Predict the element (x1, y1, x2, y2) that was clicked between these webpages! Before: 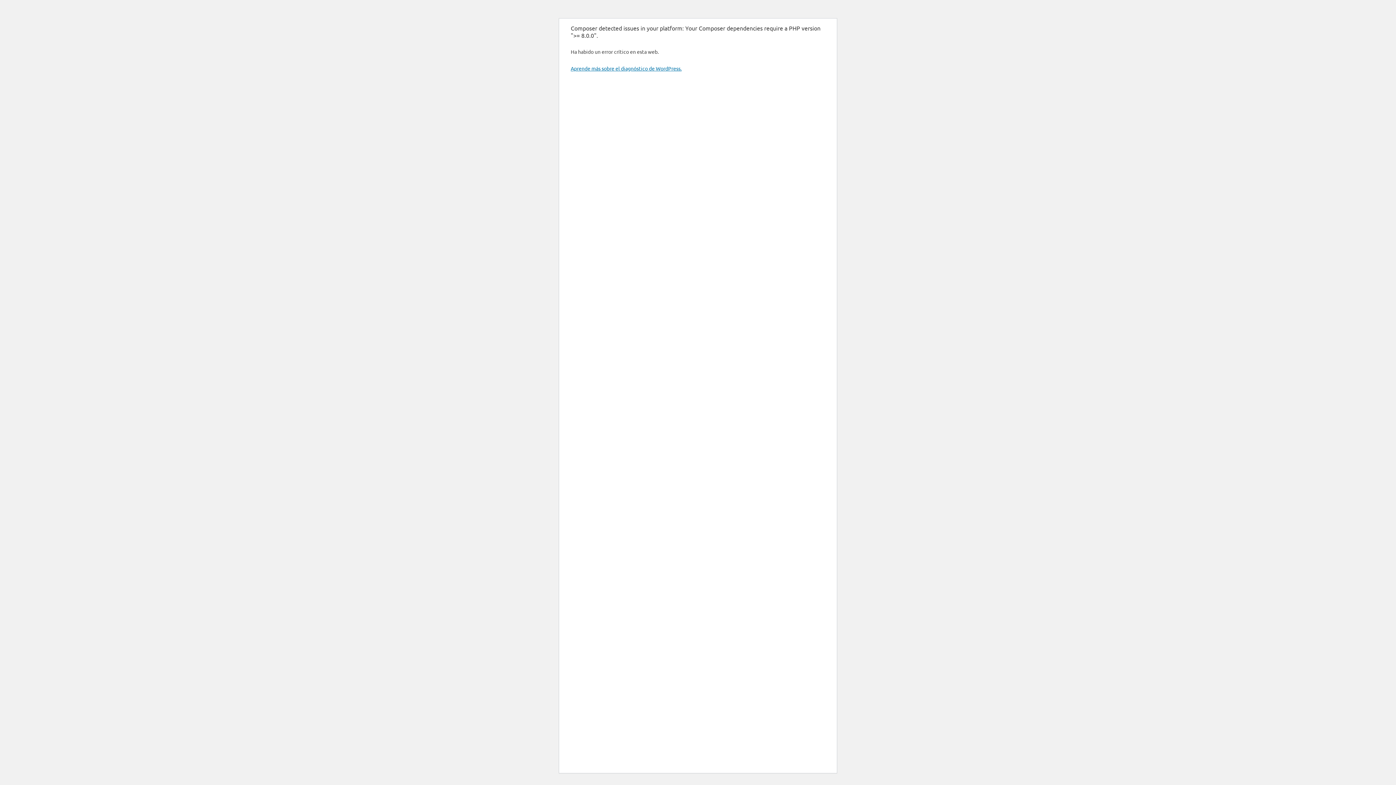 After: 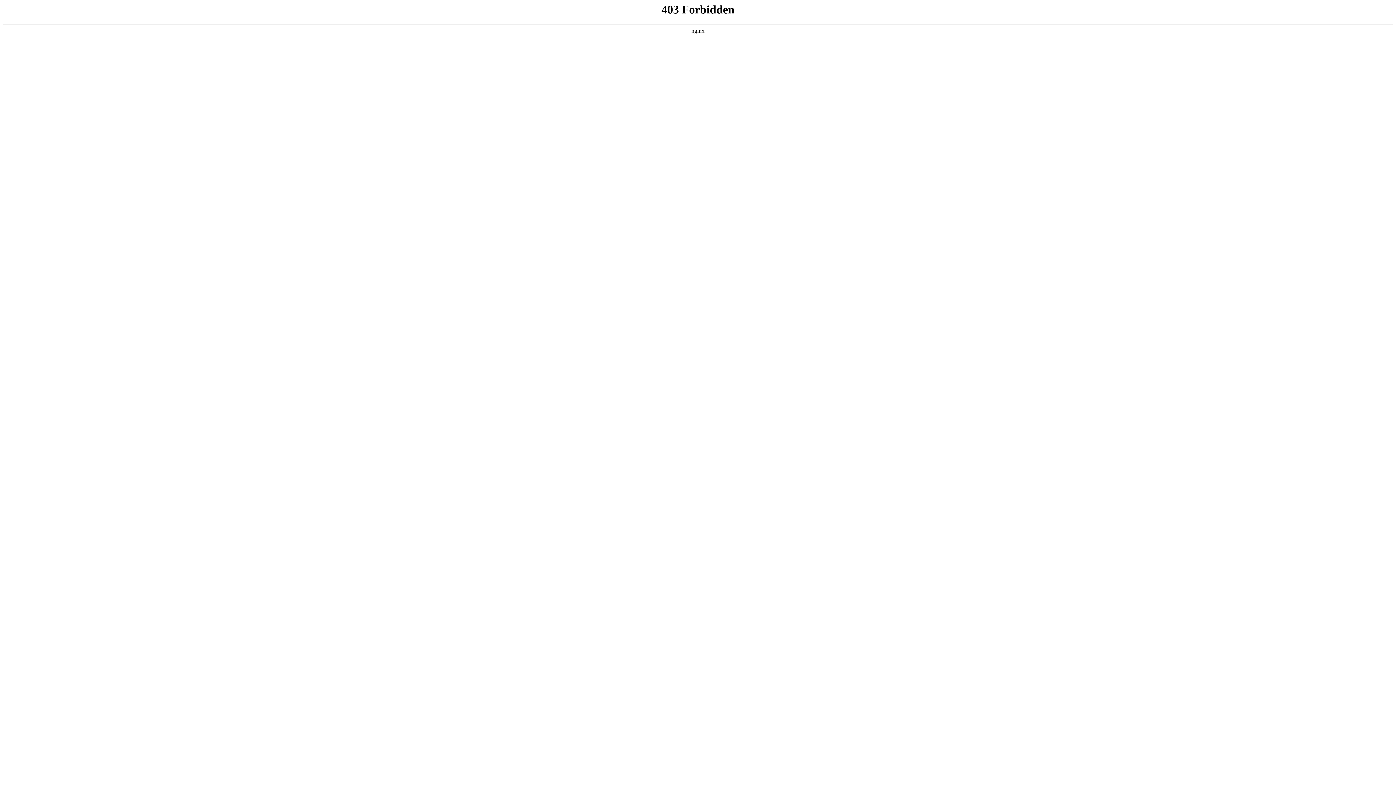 Action: label: Aprende más sobre el diagnóstico de WordPress. bbox: (570, 65, 681, 71)